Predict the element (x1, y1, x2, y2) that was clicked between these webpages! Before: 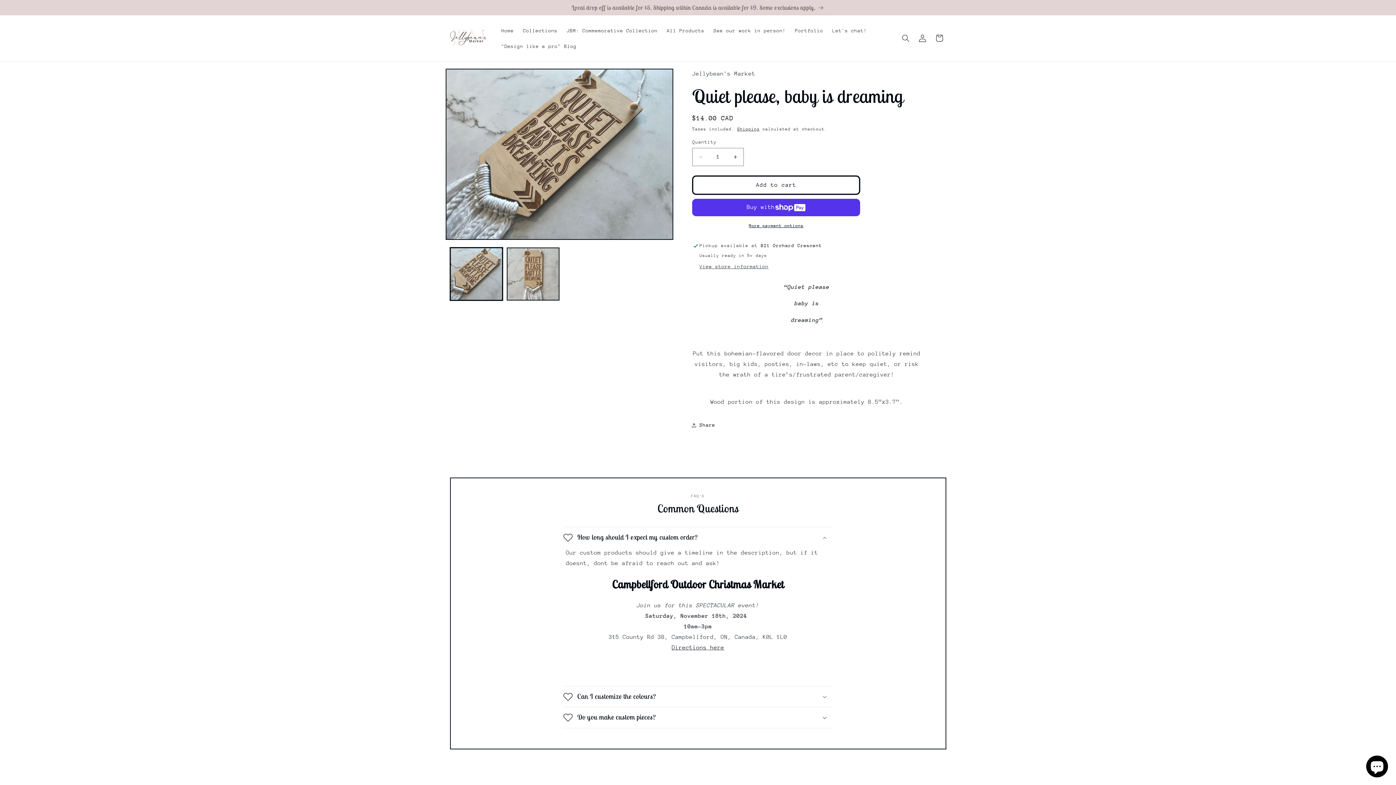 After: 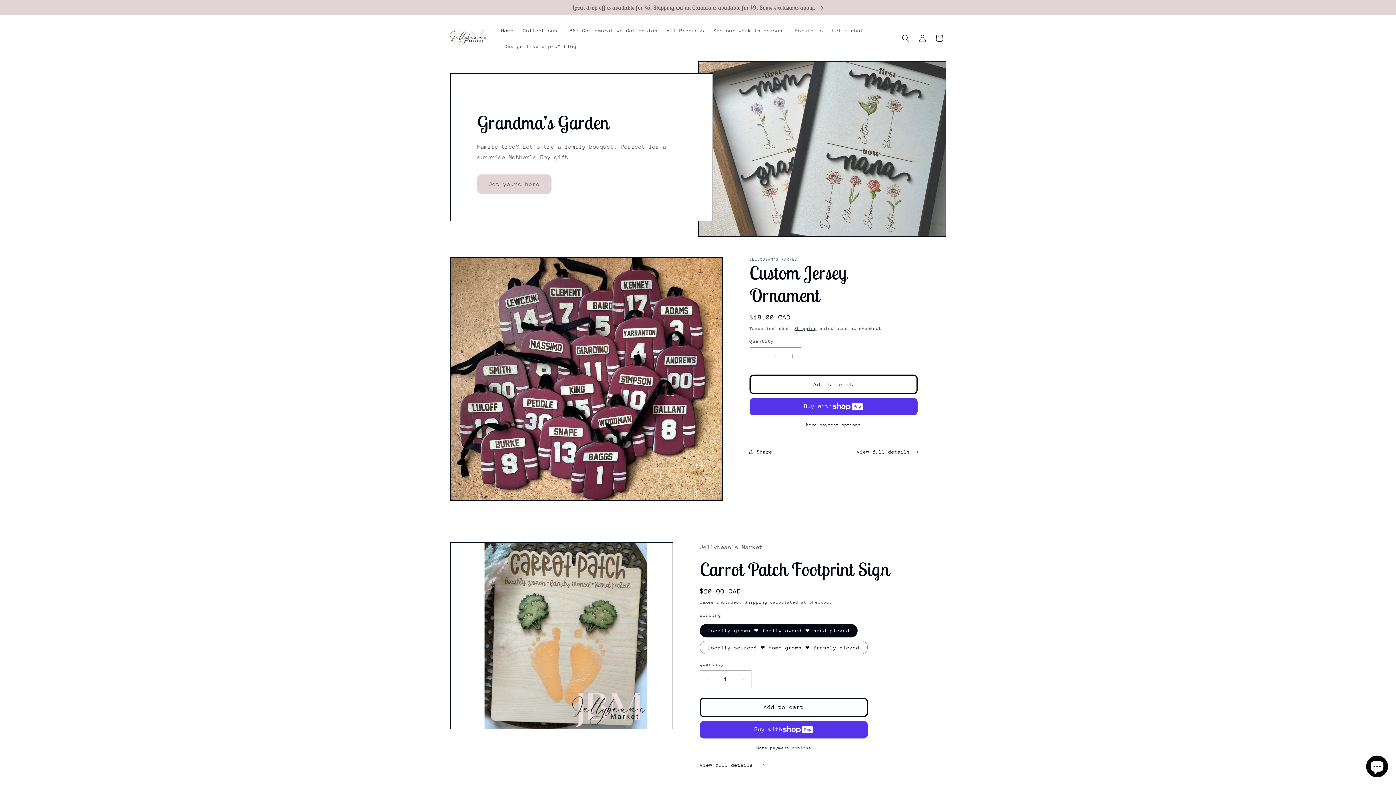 Action: bbox: (447, 25, 489, 50)